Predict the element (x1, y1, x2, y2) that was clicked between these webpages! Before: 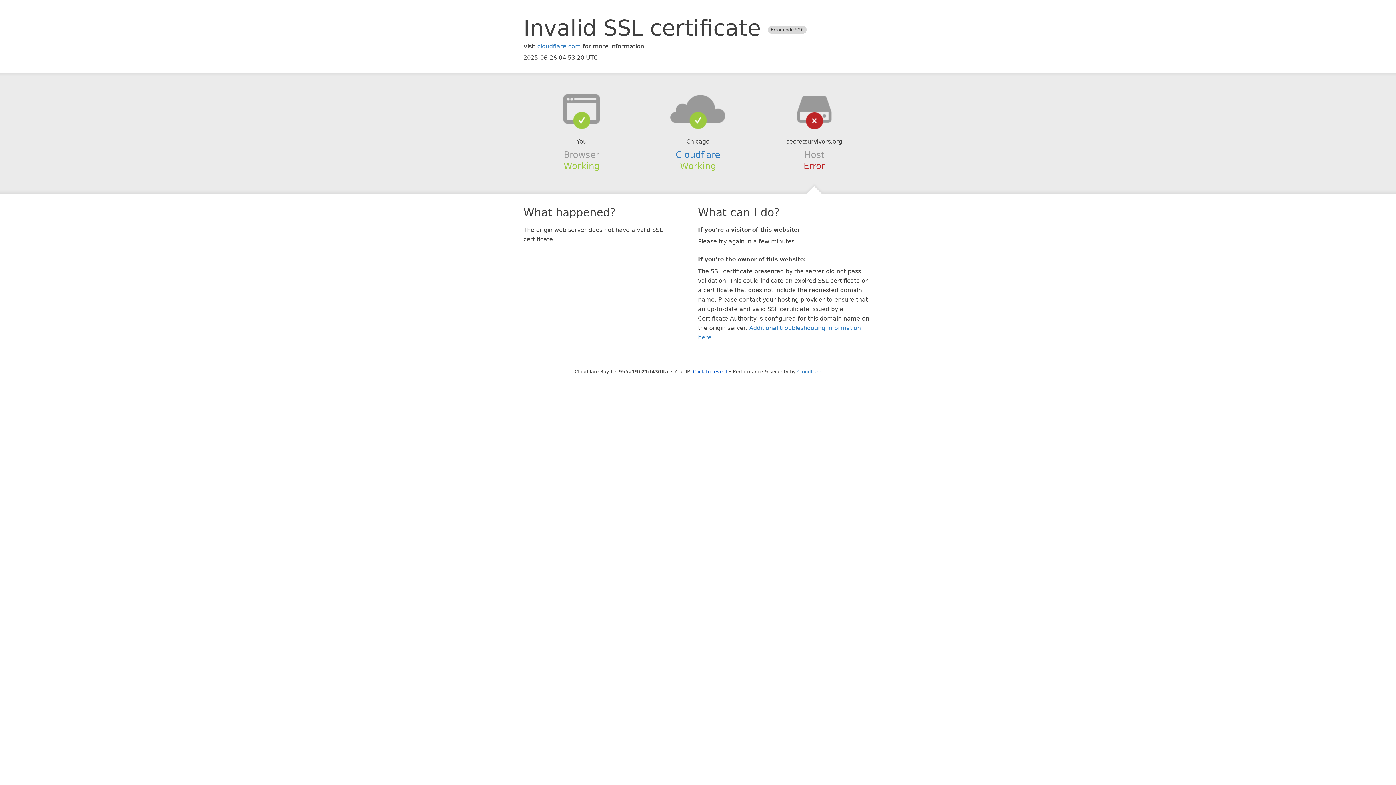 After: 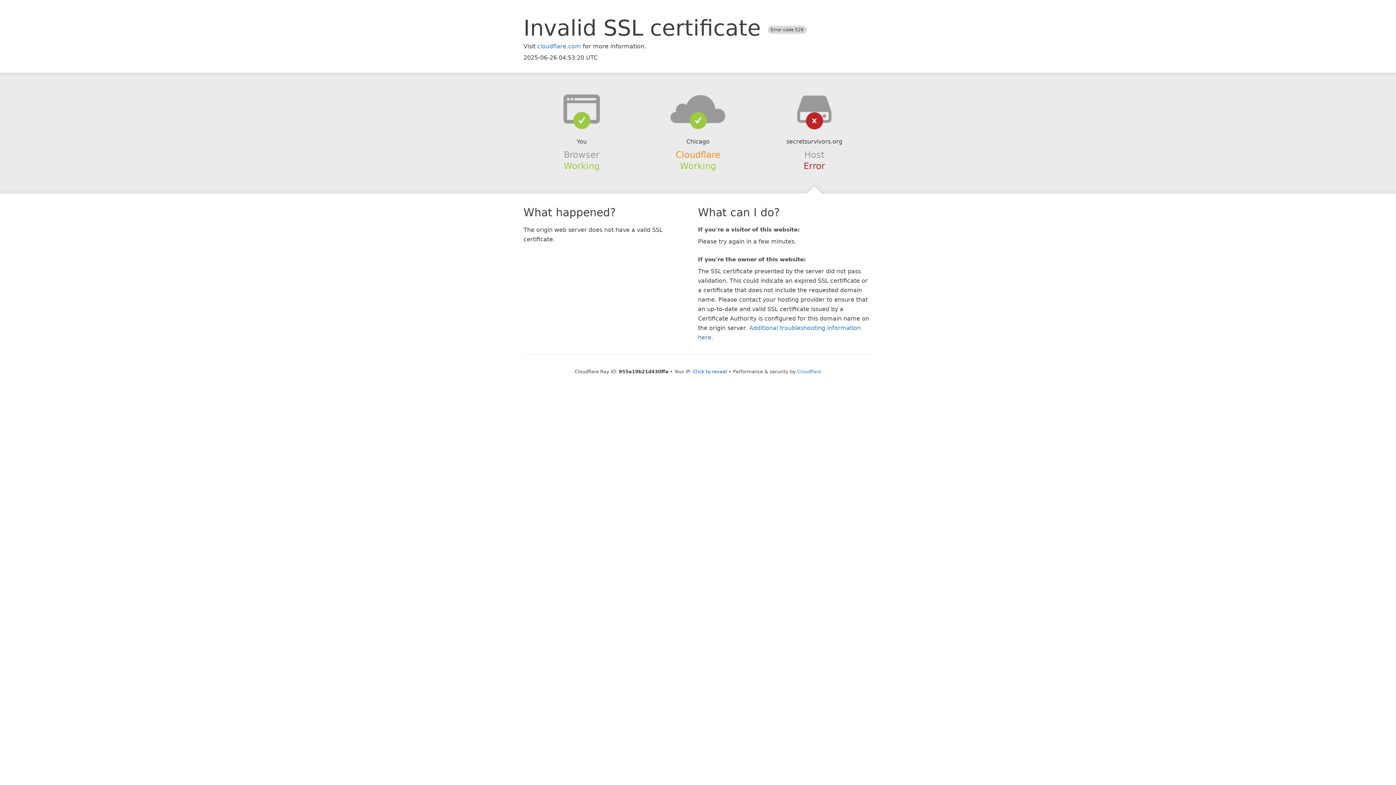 Action: label: Cloudflare bbox: (675, 149, 720, 159)